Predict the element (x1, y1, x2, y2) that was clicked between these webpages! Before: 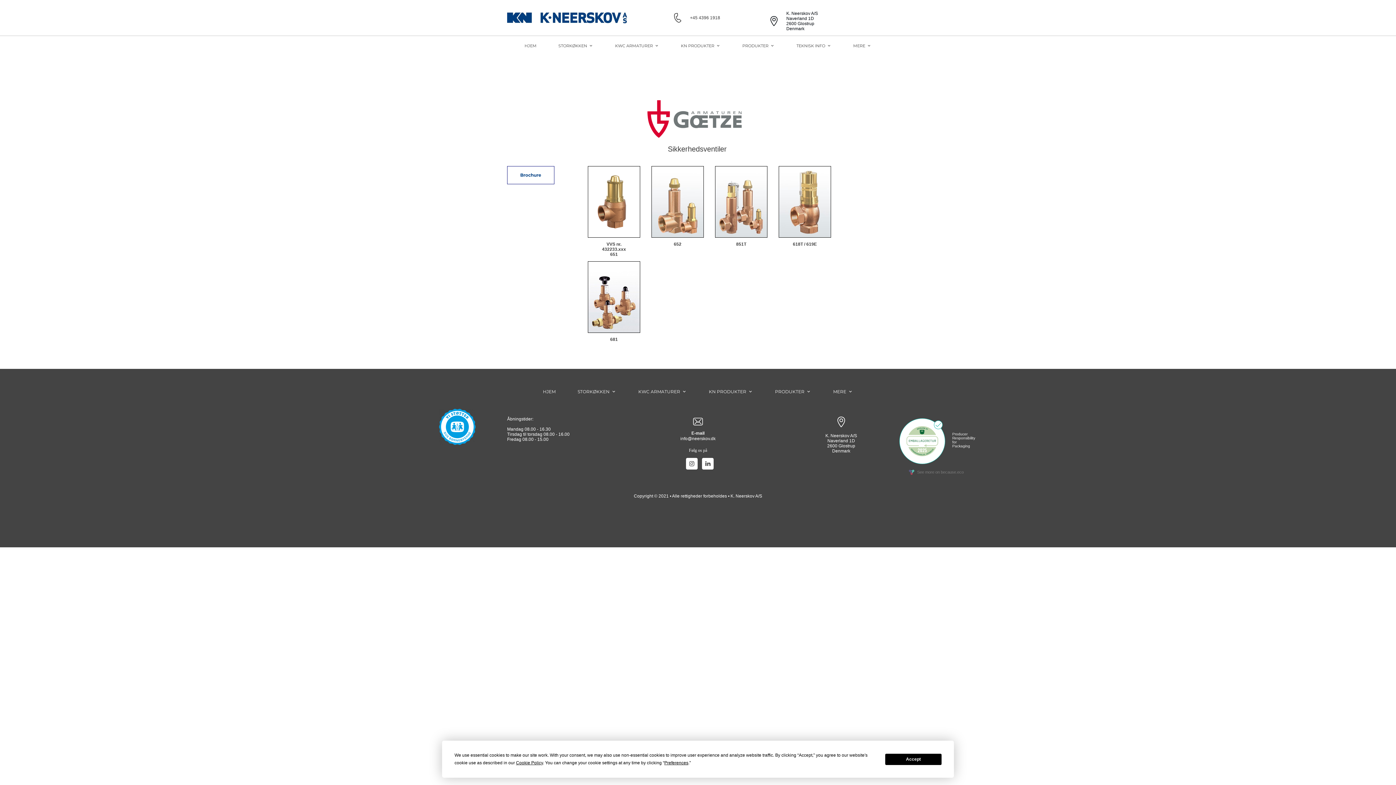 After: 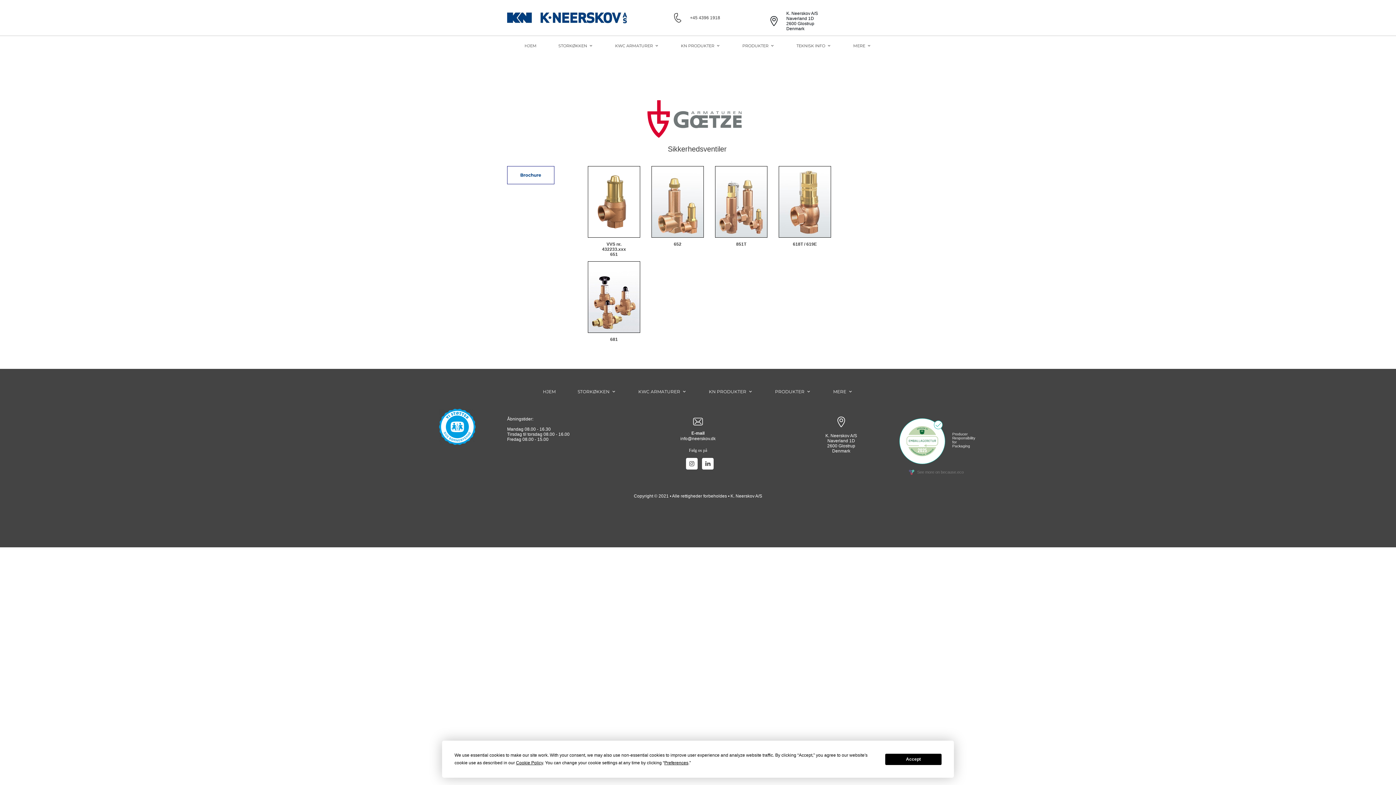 Action: bbox: (588, 261, 640, 332)